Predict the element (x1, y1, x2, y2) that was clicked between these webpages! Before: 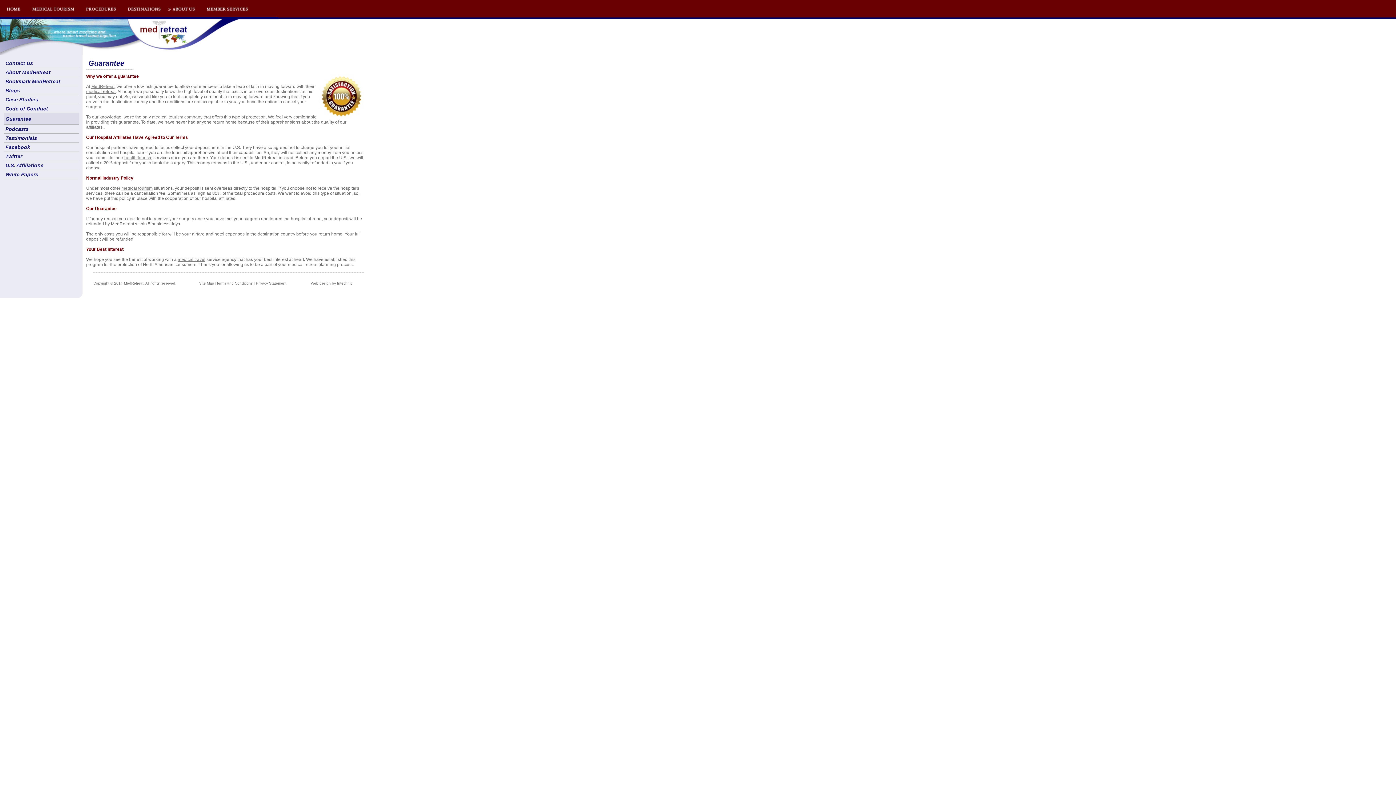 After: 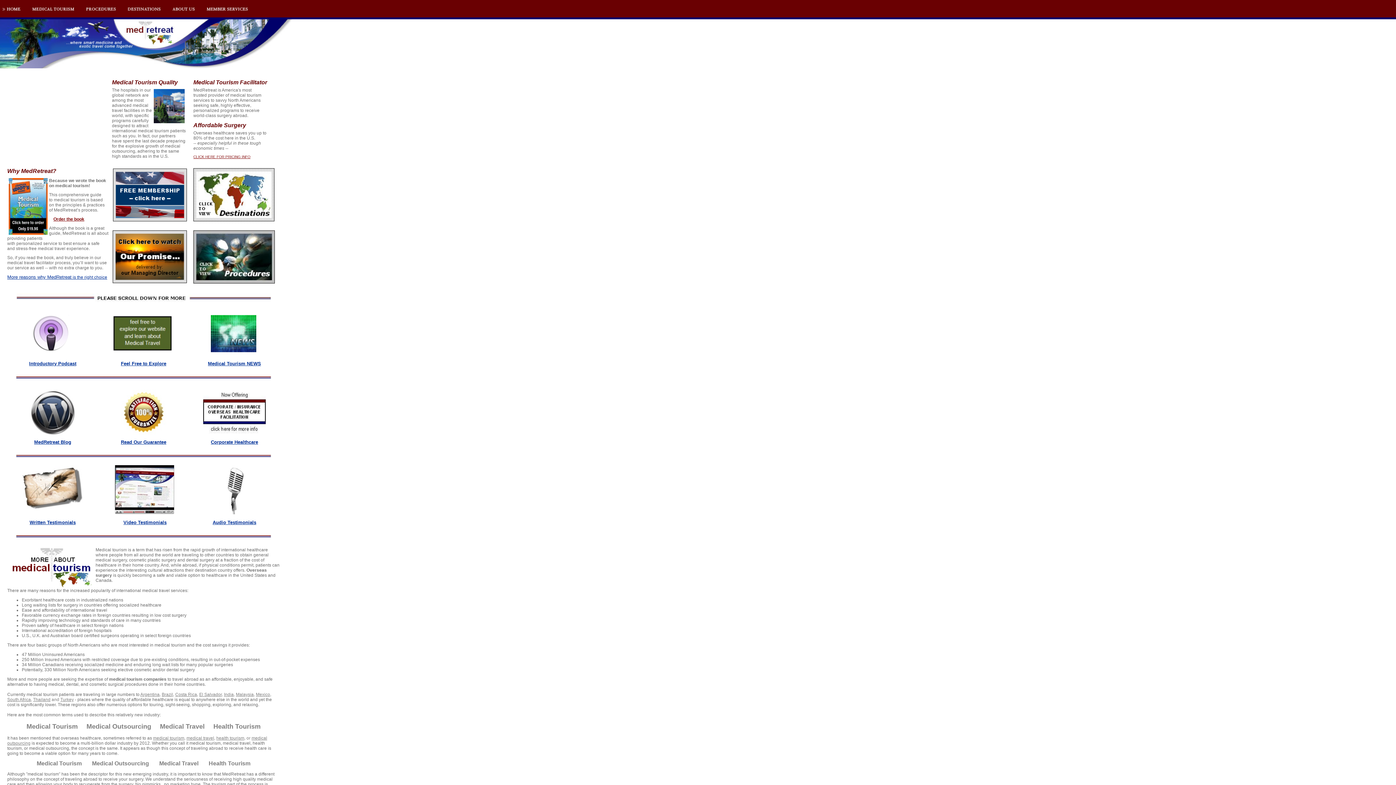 Action: bbox: (256, 281, 286, 285) label: Privacy Statement